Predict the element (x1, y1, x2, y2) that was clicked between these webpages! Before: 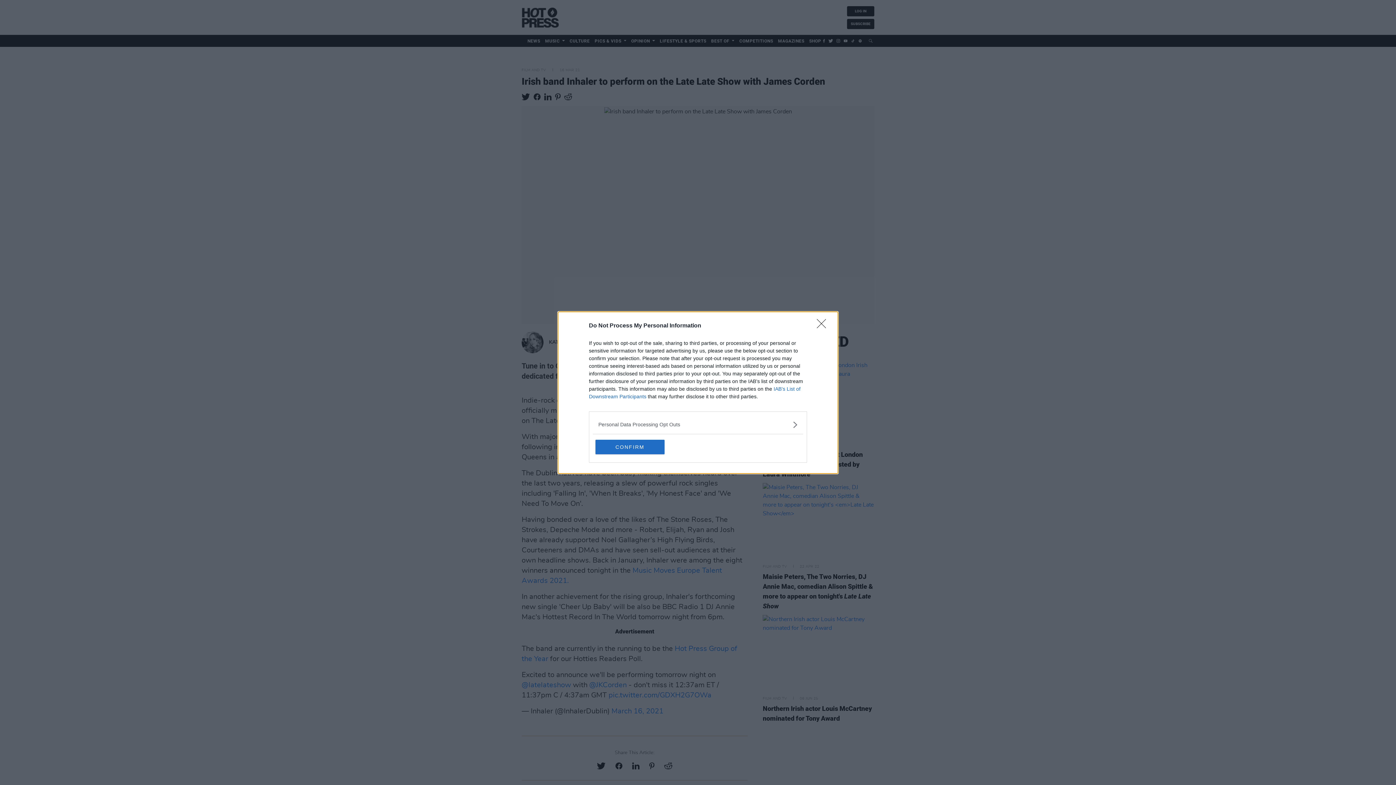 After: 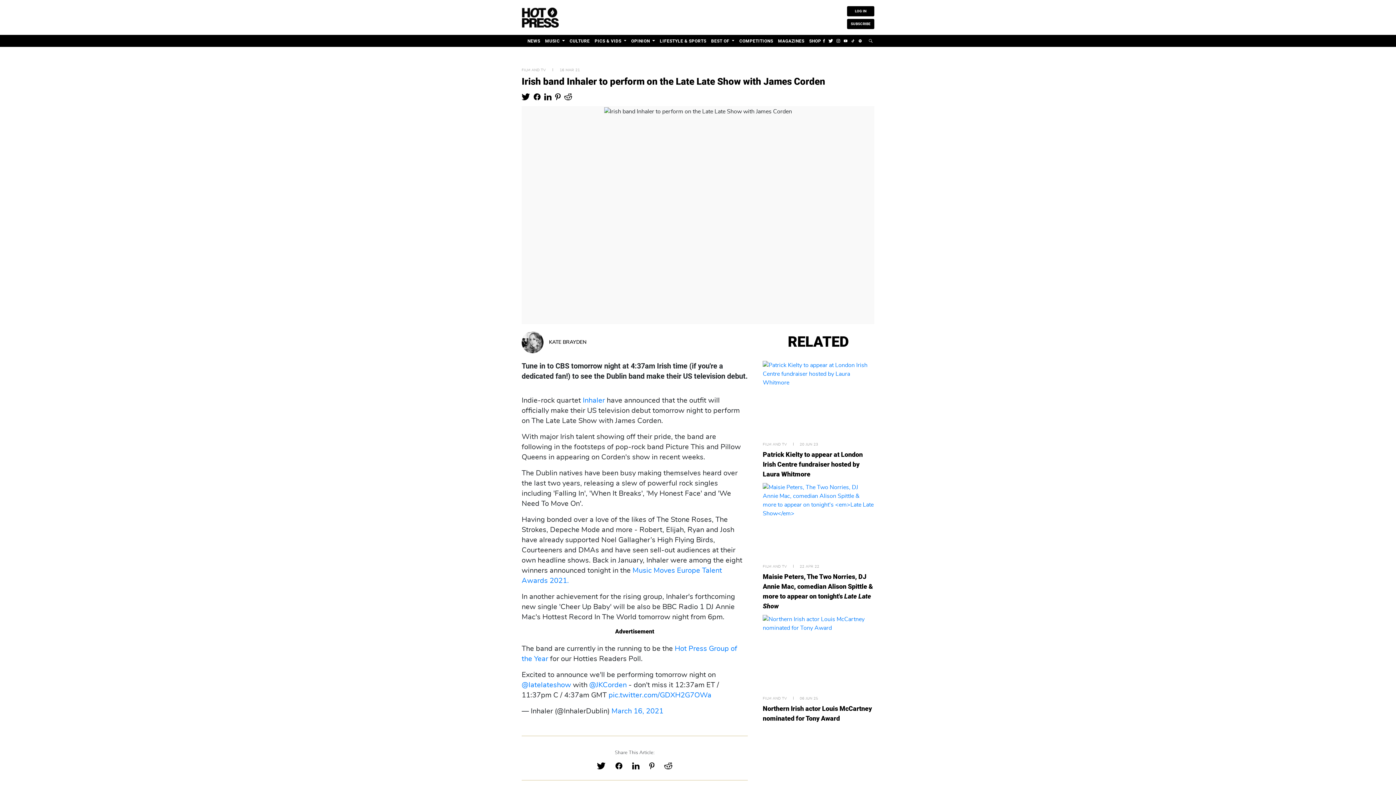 Action: bbox: (595, 439, 664, 454) label: CONFIRM